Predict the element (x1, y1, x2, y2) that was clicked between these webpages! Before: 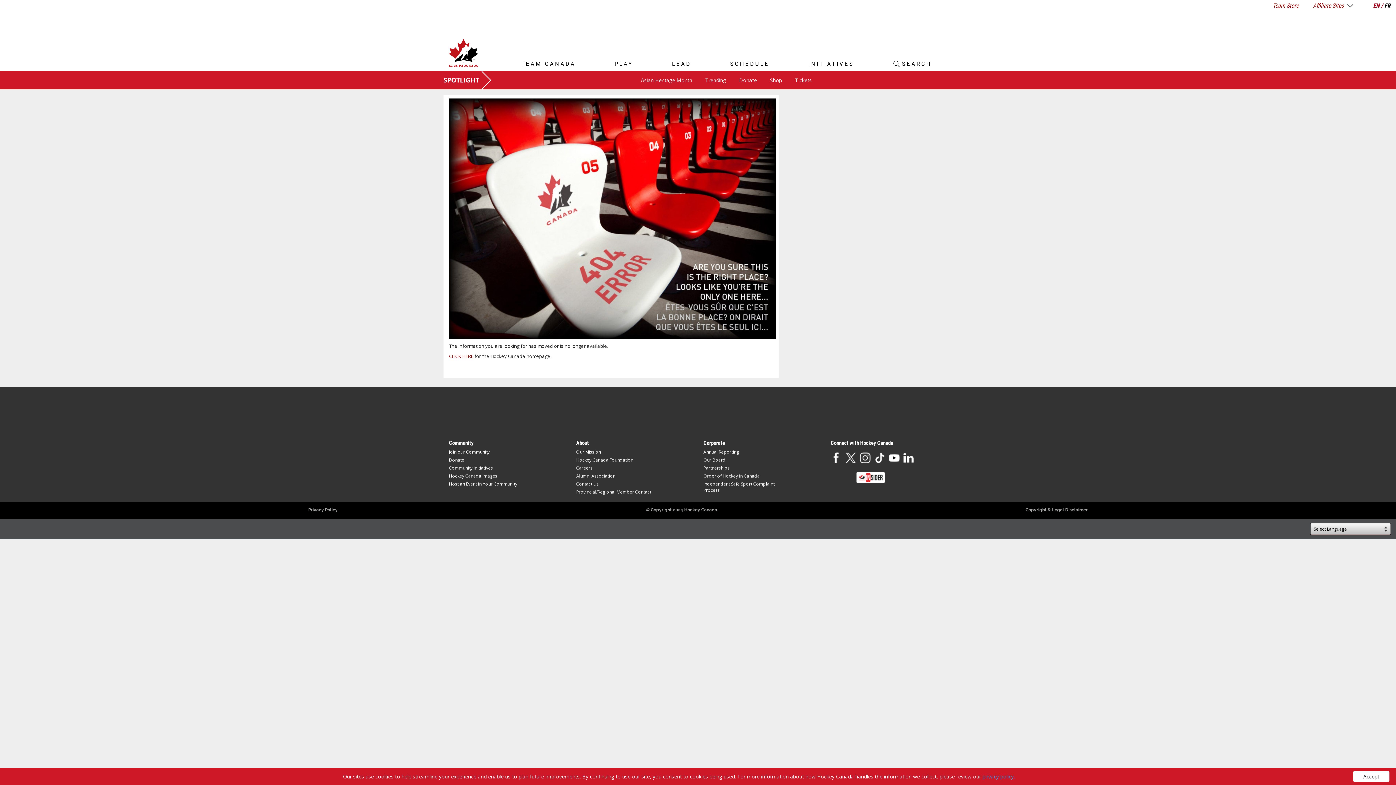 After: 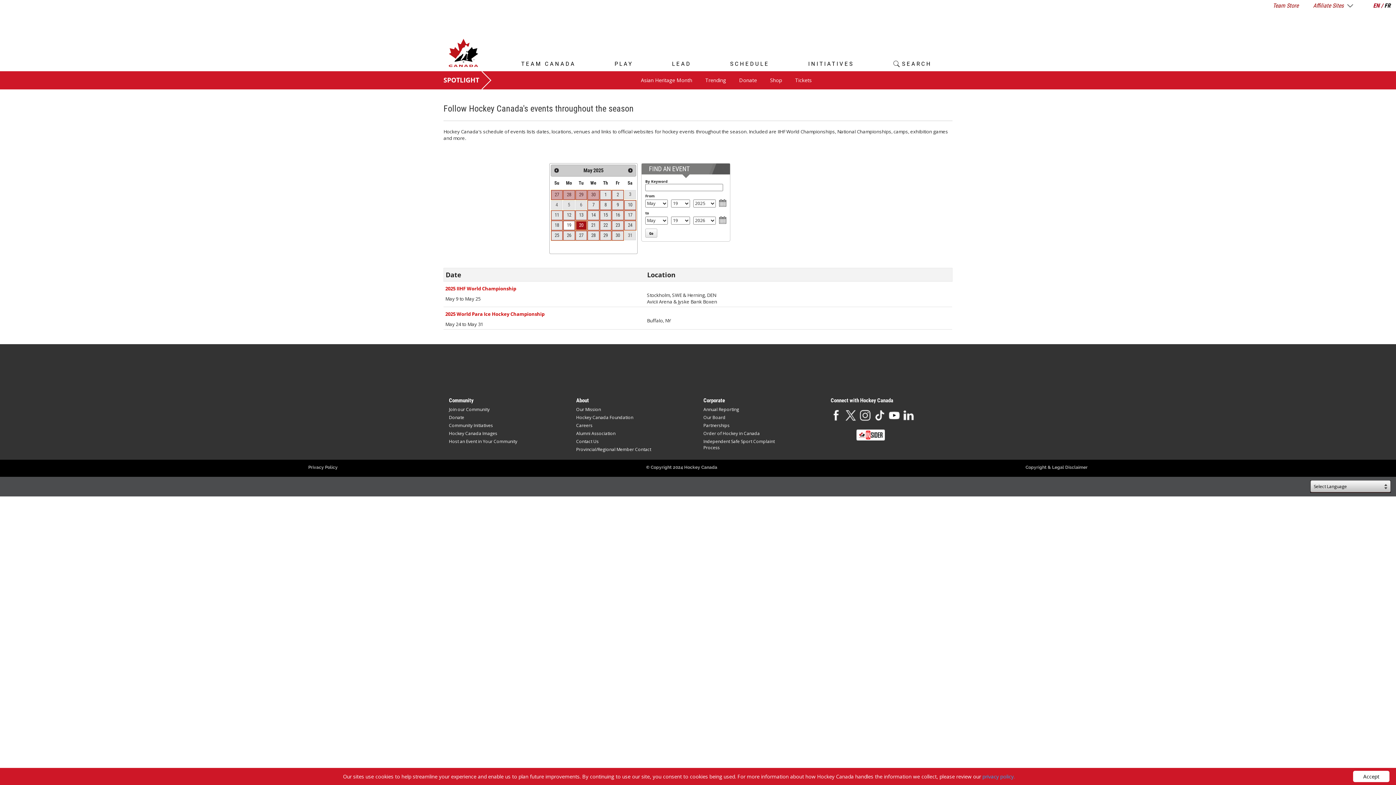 Action: label: SCHEDULE bbox: (730, 60, 769, 68)